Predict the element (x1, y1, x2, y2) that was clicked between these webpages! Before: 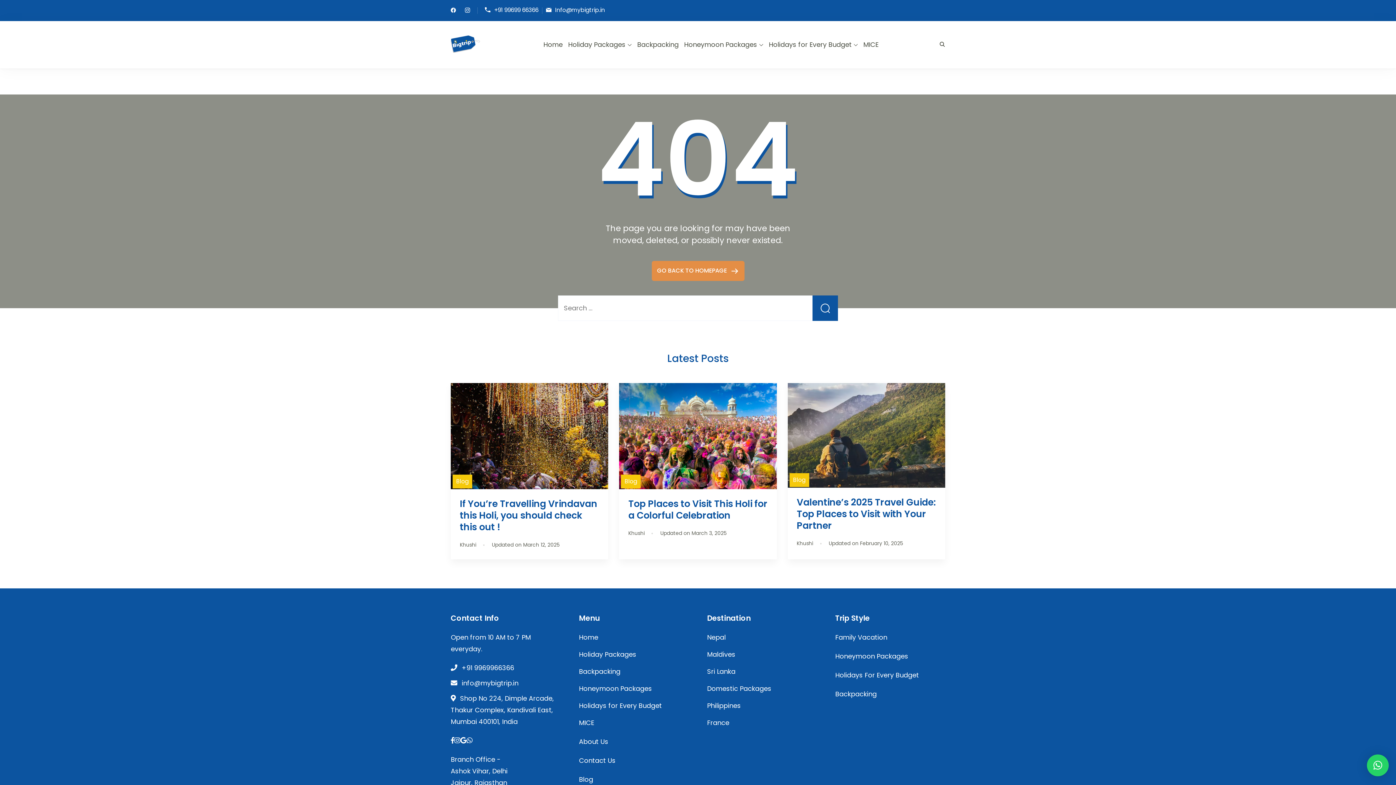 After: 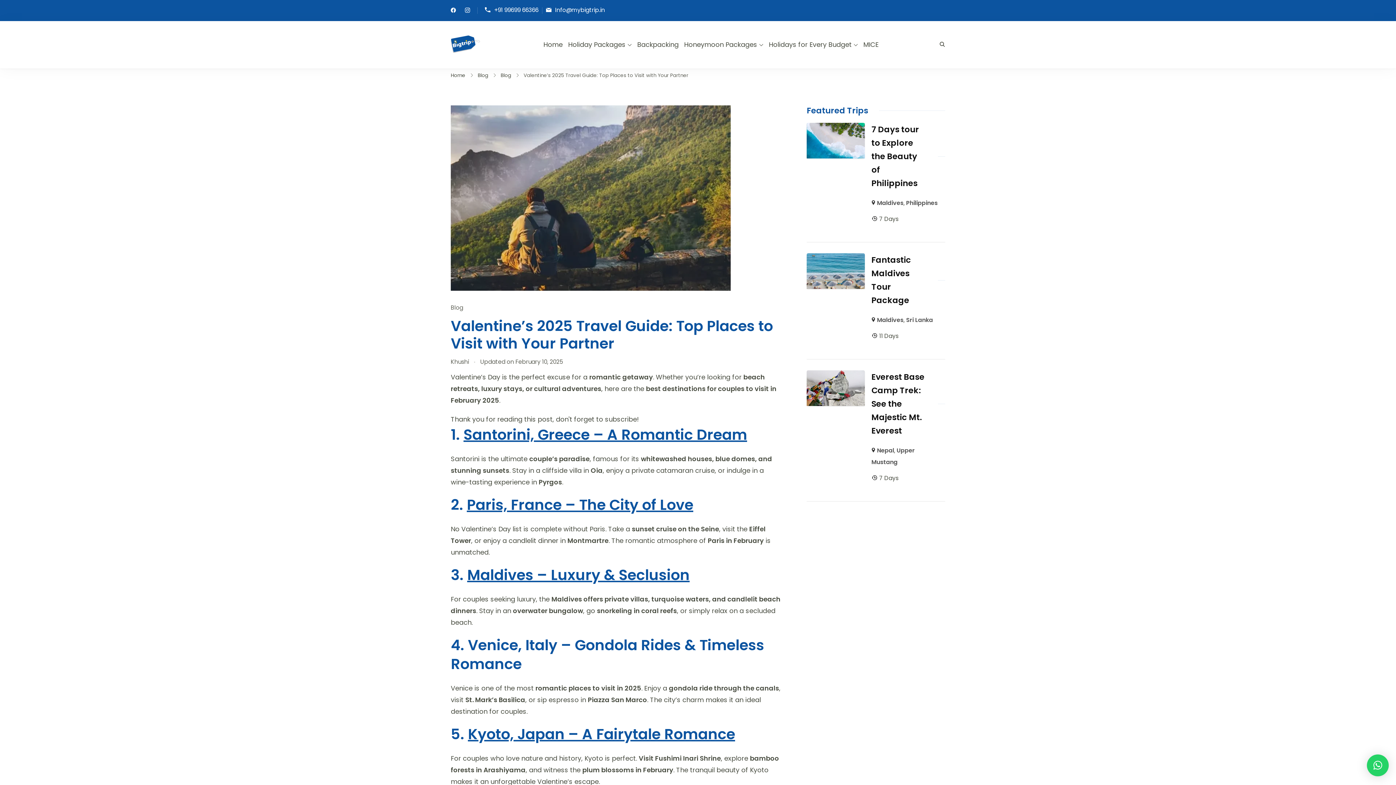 Action: bbox: (796, 496, 935, 532) label: Valentine’s 2025 Travel Guide: Top Places to Visit with Your Partner